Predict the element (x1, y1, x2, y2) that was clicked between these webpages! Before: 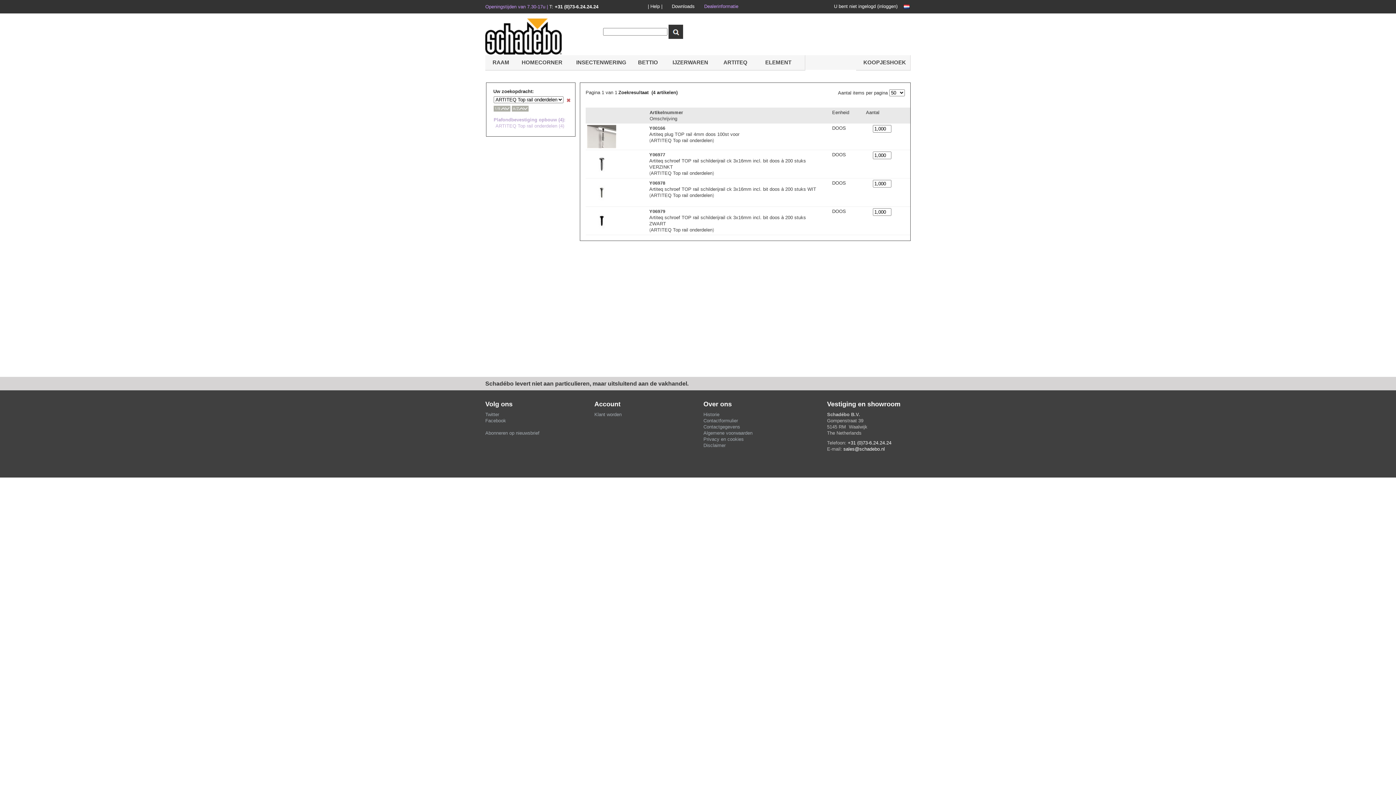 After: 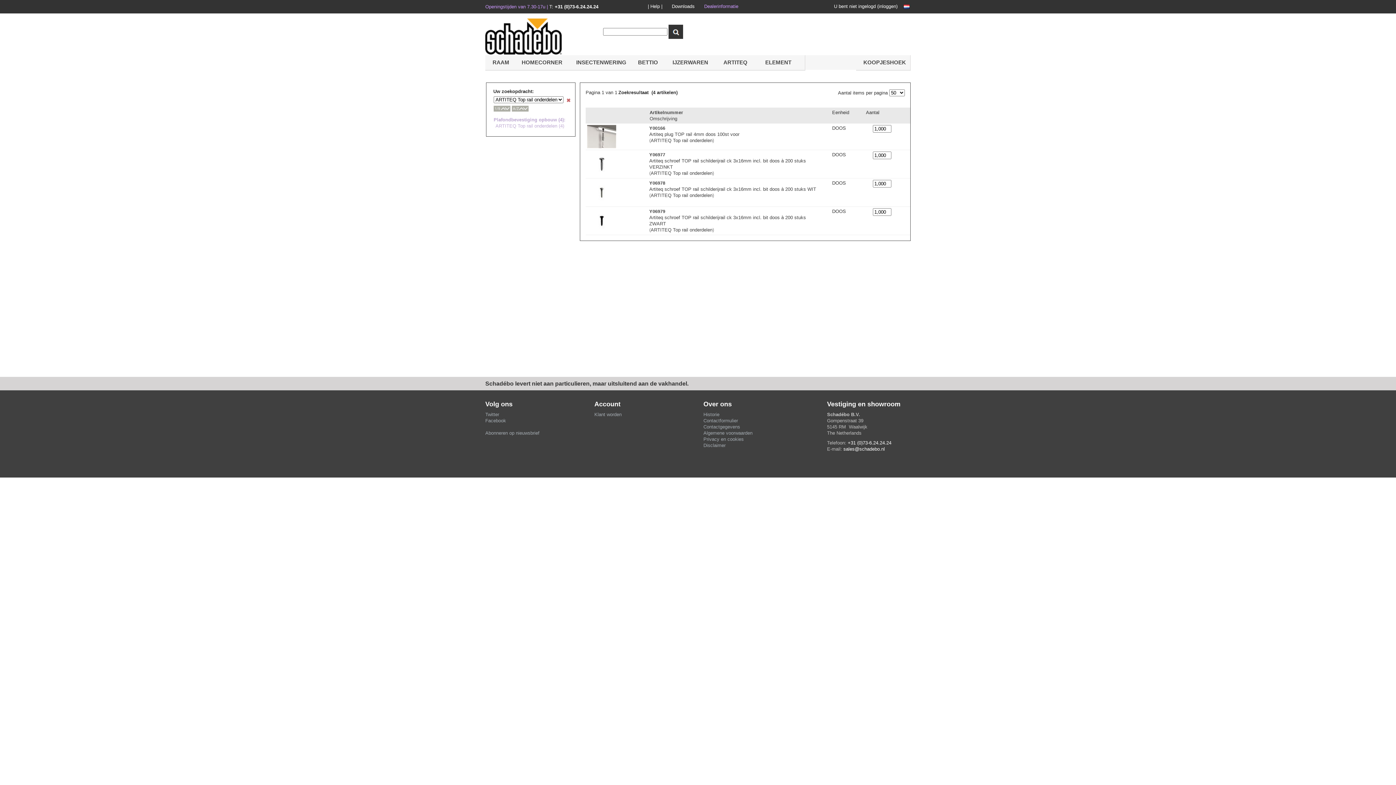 Action: bbox: (650, 227, 712, 232) label: ARTITEQ Top rail onderdelen